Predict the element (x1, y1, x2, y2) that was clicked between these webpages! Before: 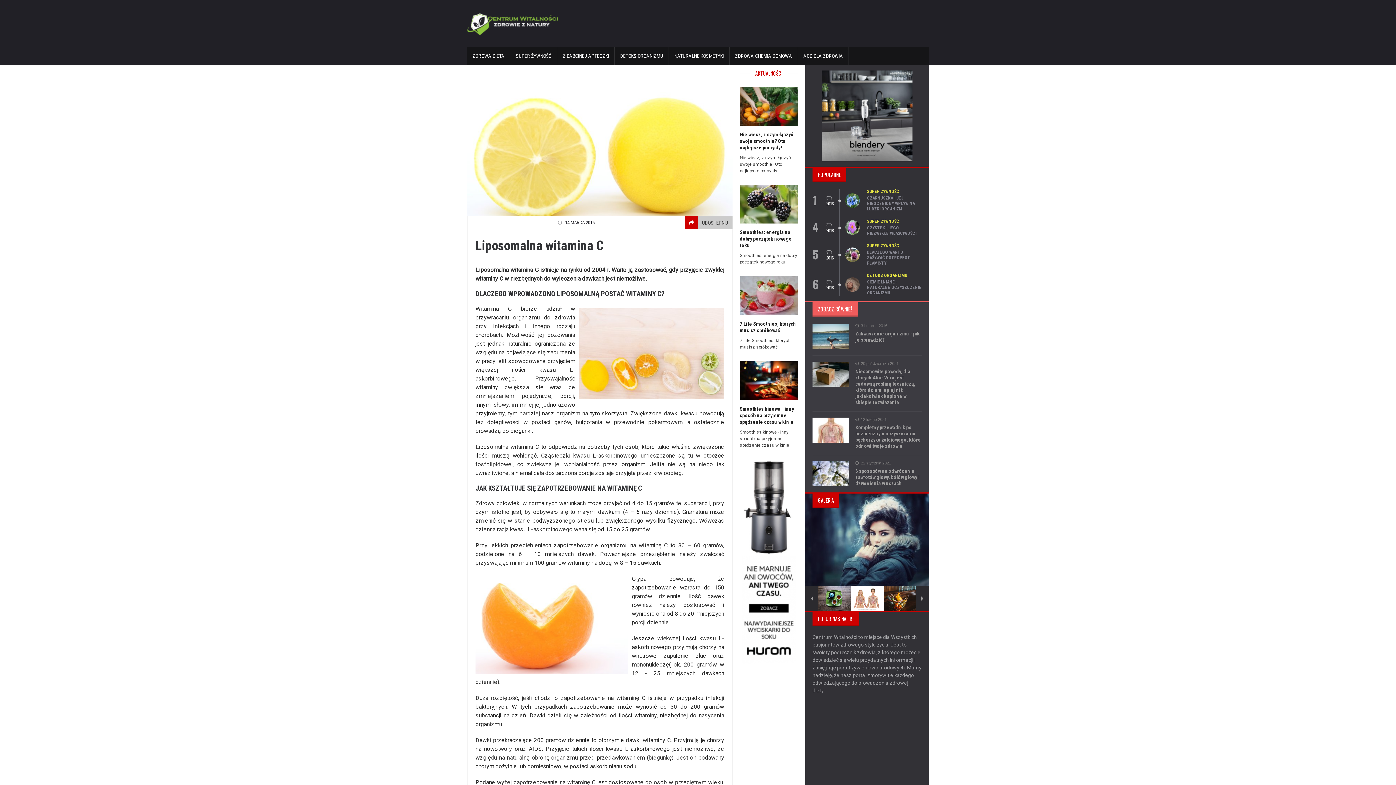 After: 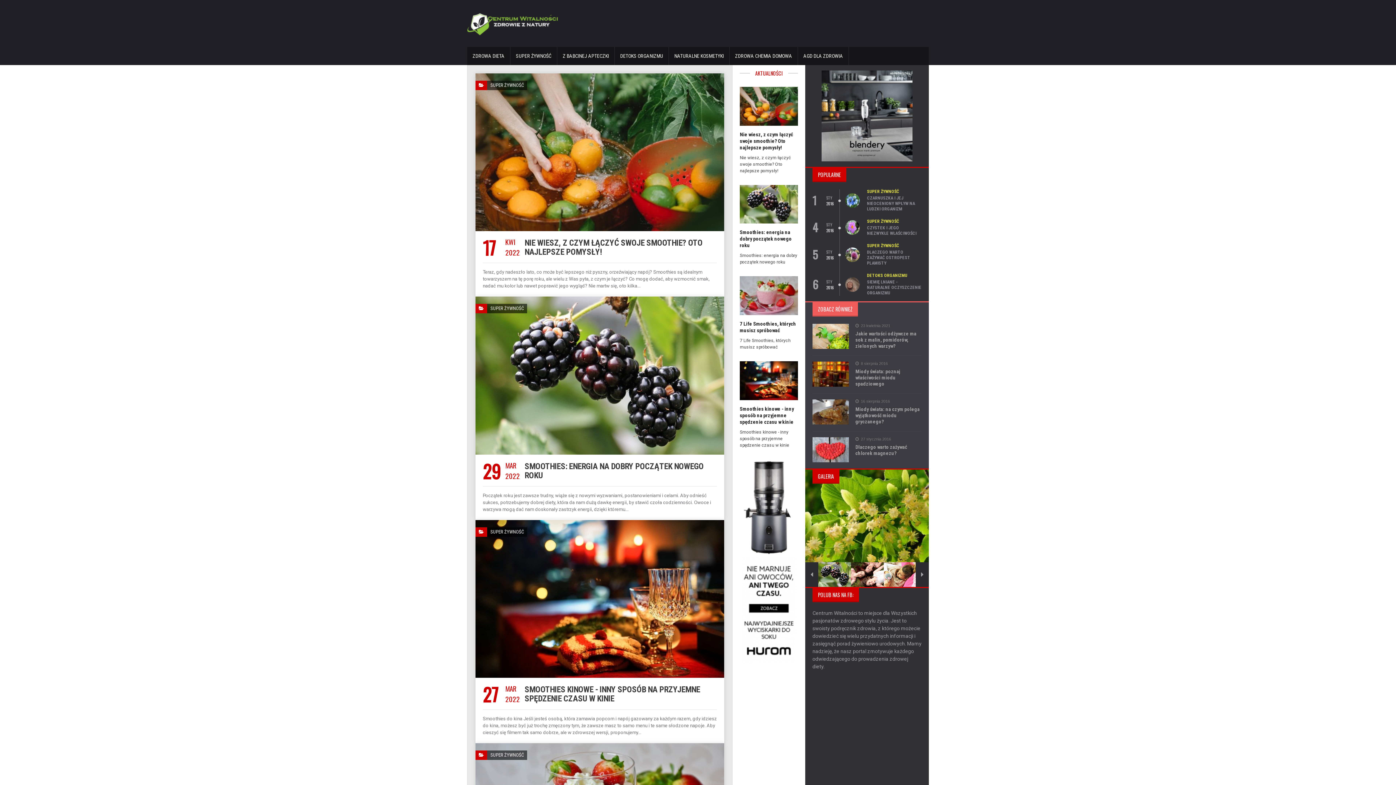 Action: label: SUPER ŻYWNOŚĆ bbox: (867, 218, 899, 224)